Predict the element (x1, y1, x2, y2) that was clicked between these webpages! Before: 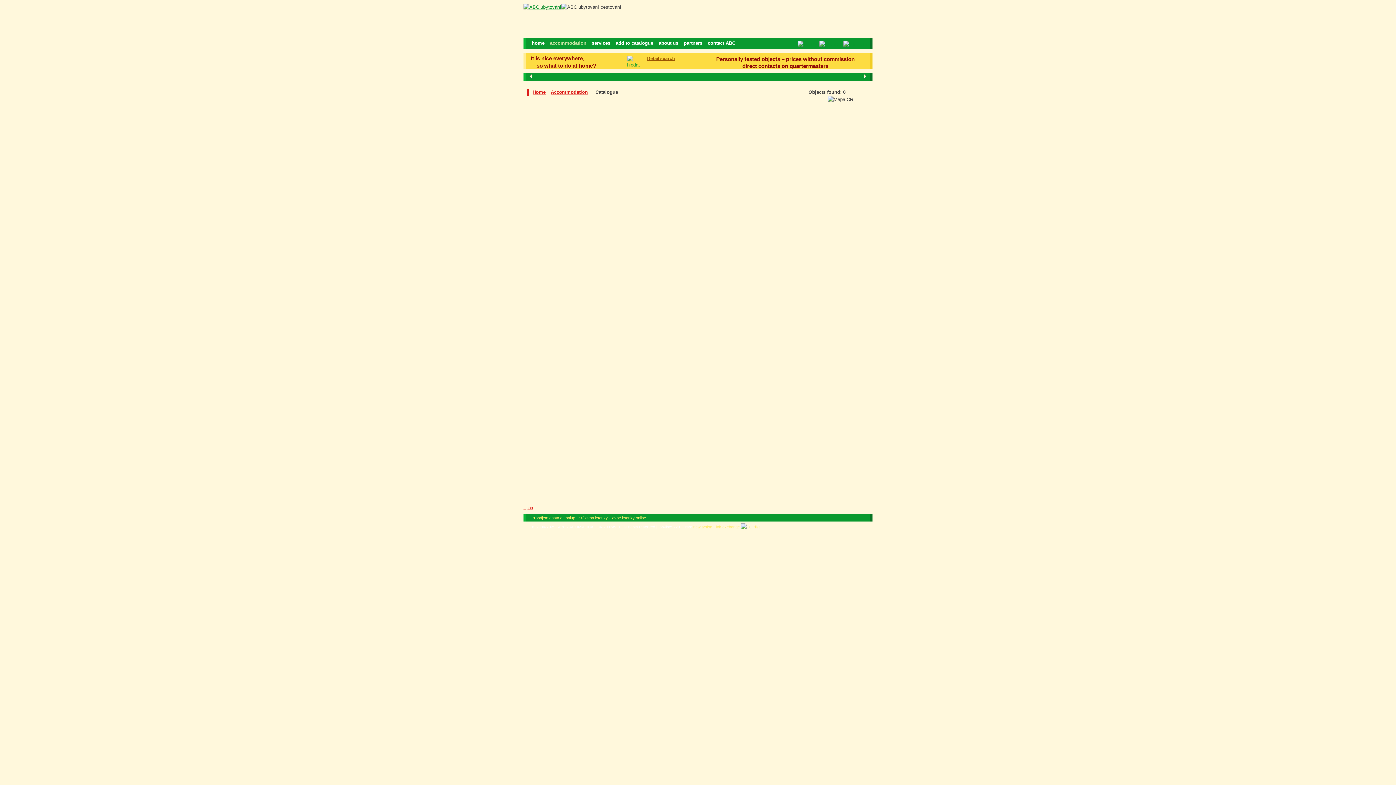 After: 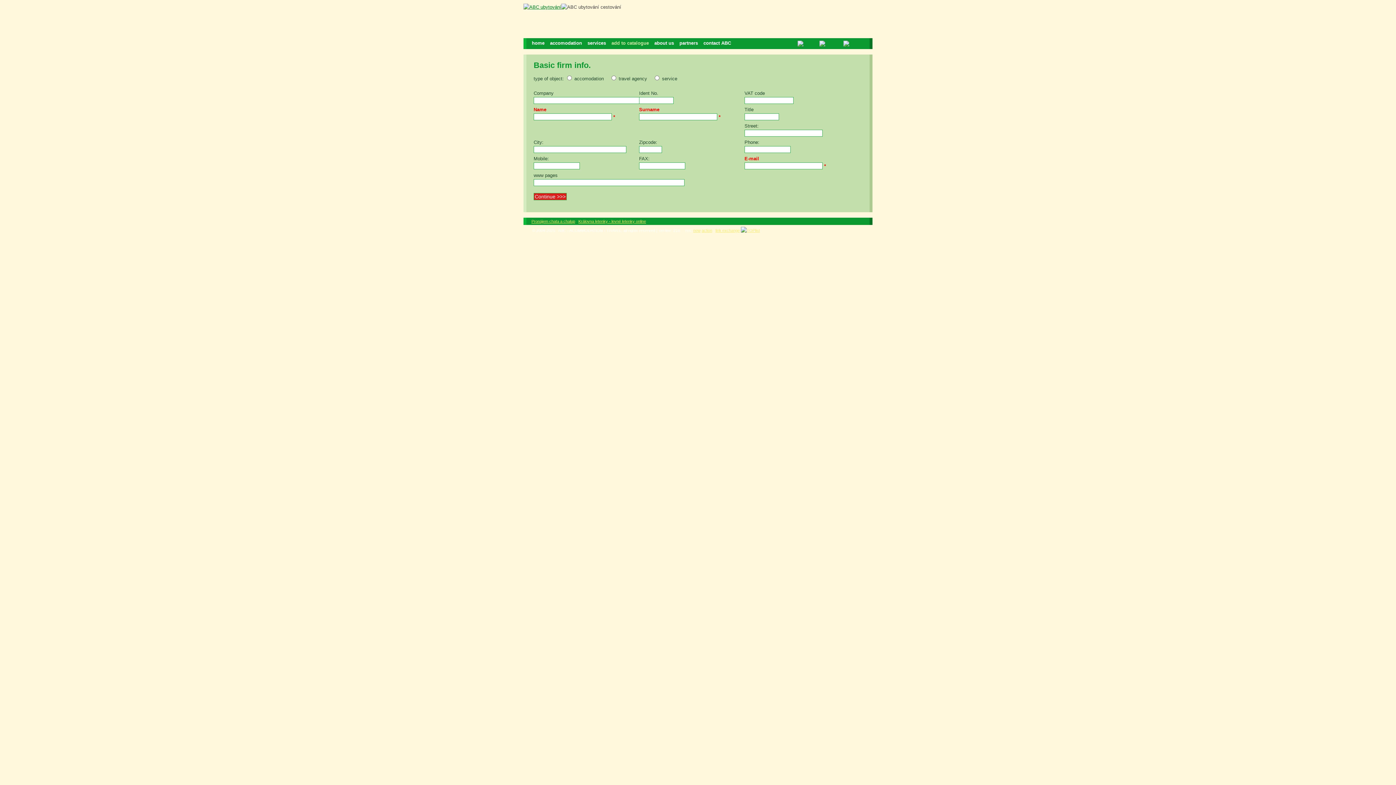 Action: bbox: (616, 40, 653, 45) label: add to catalogue